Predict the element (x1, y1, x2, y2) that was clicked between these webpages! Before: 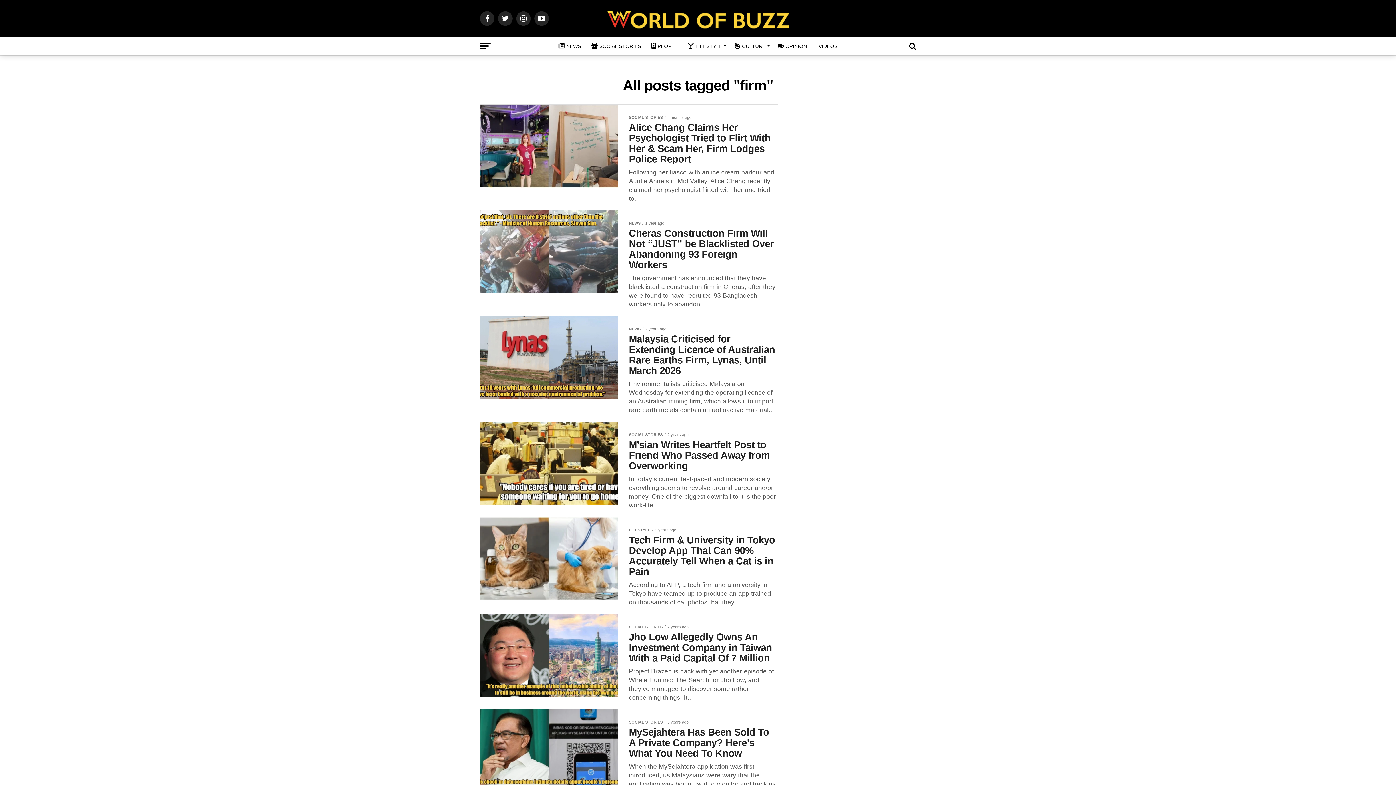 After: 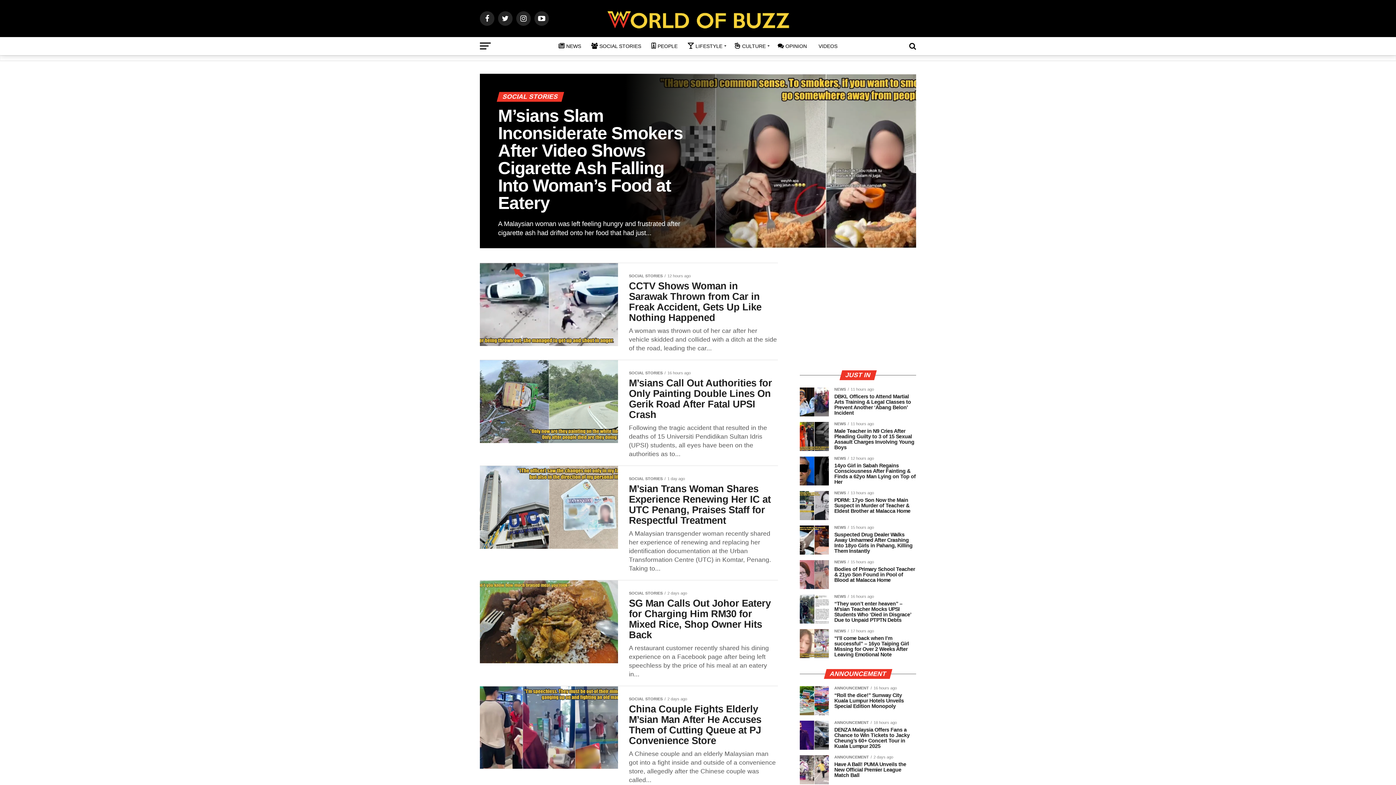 Action: label: SOCIAL STORIES bbox: (587, 37, 645, 55)